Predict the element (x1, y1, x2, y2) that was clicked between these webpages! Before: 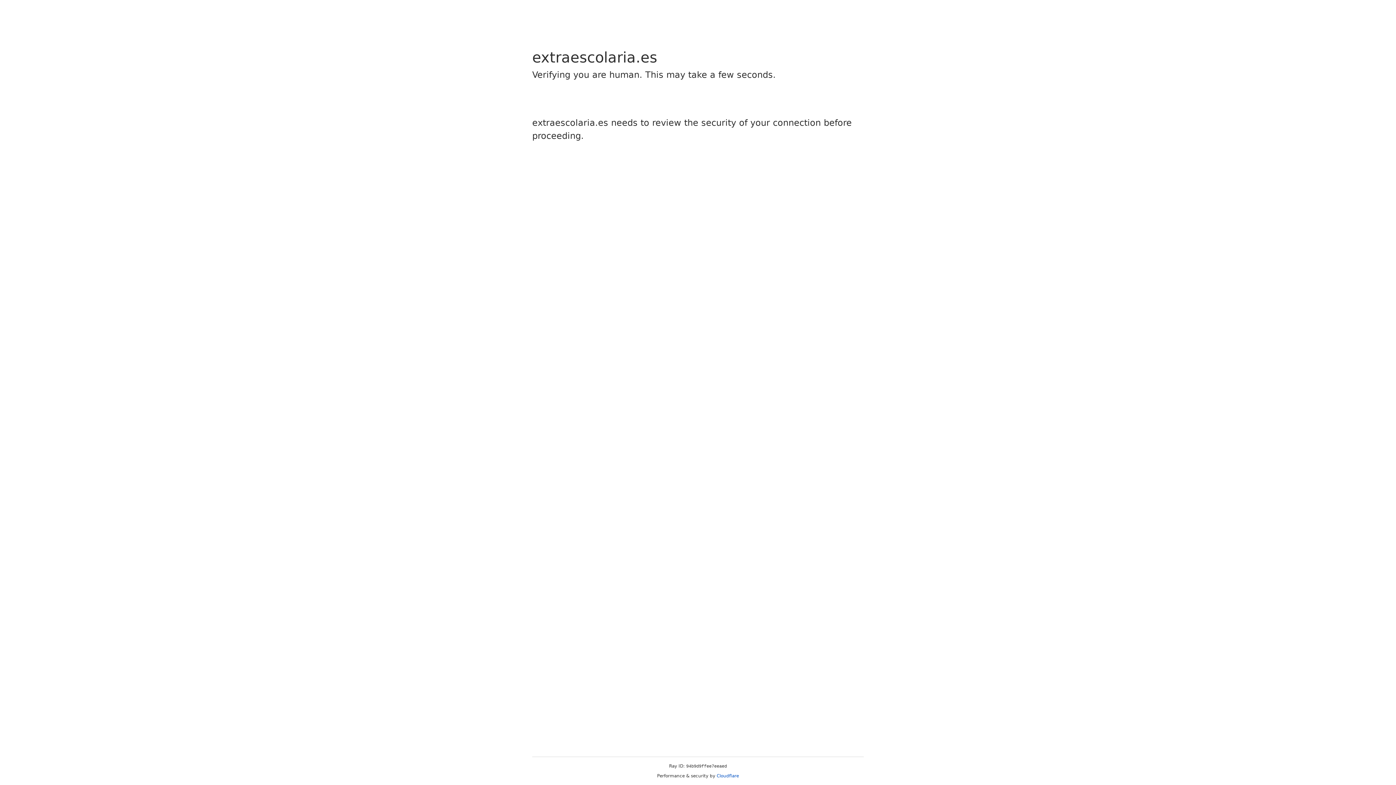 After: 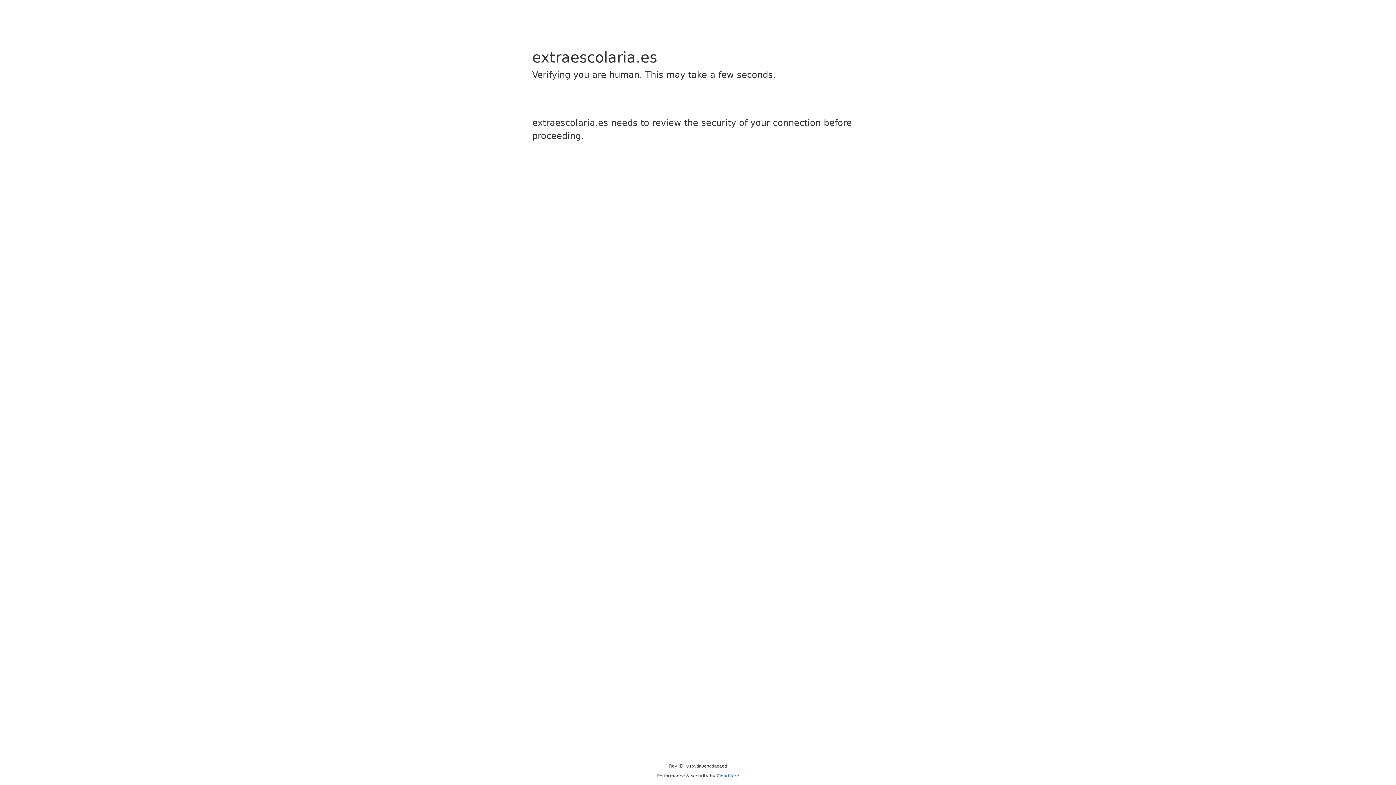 Action: bbox: (716, 773, 739, 778) label: Cloudflare